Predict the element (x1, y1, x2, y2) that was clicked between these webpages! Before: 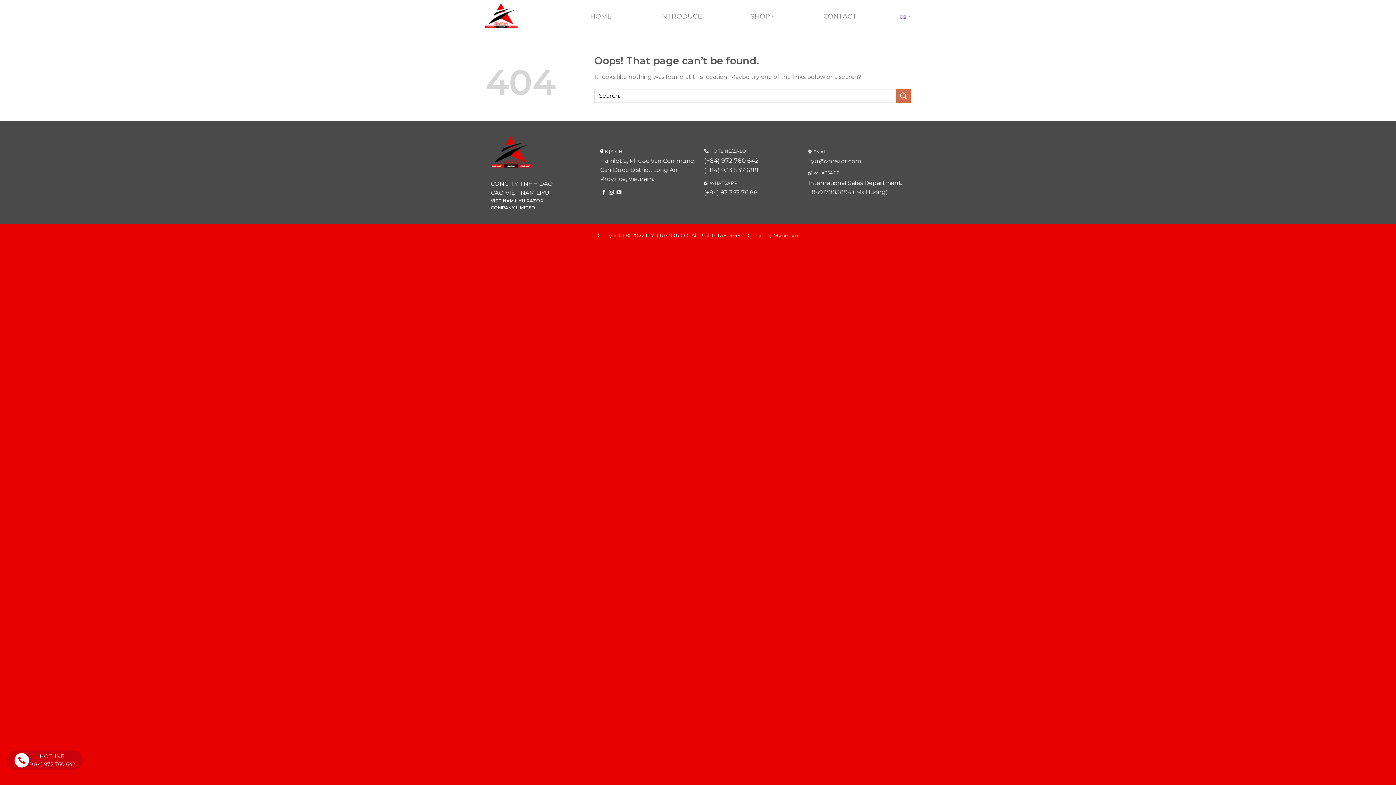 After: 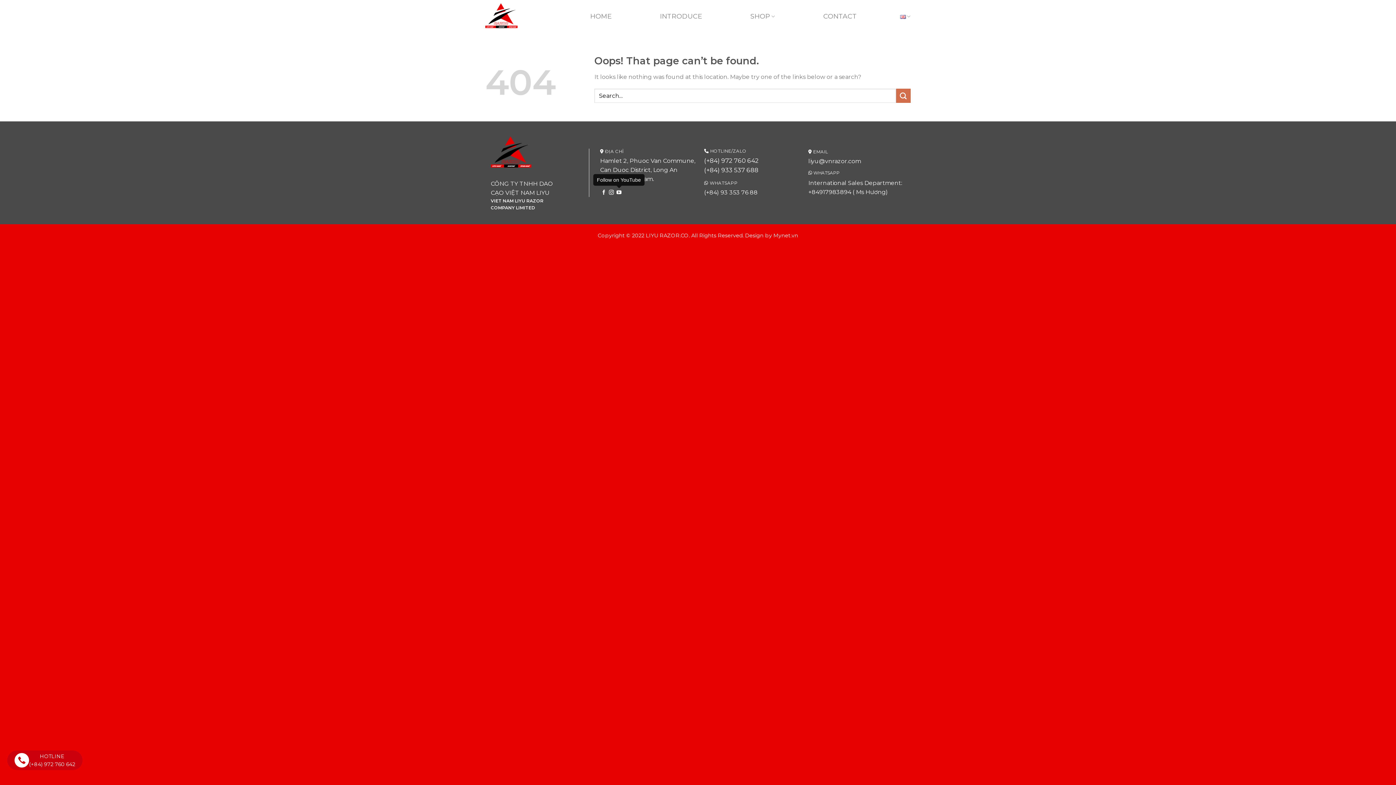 Action: bbox: (616, 190, 621, 195) label: Follow on YouTube